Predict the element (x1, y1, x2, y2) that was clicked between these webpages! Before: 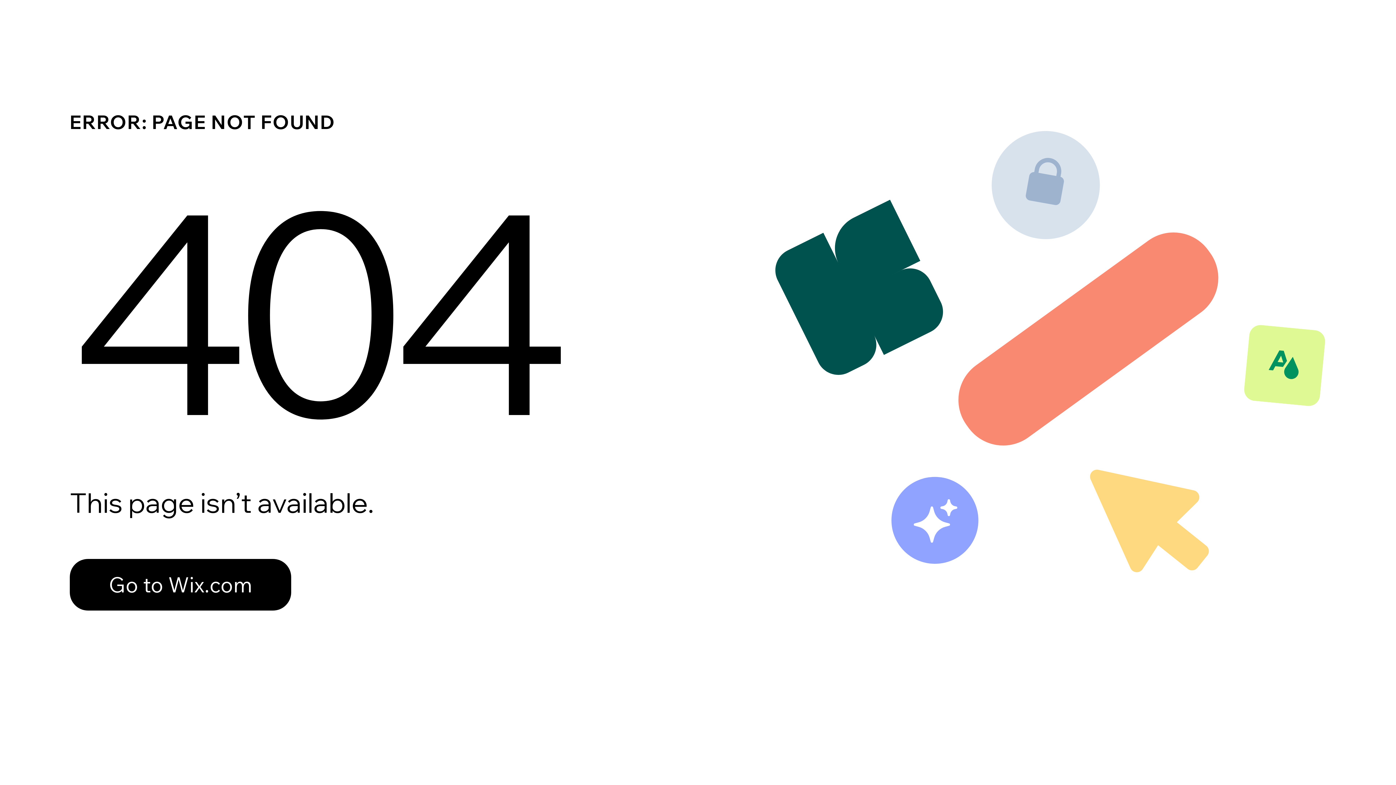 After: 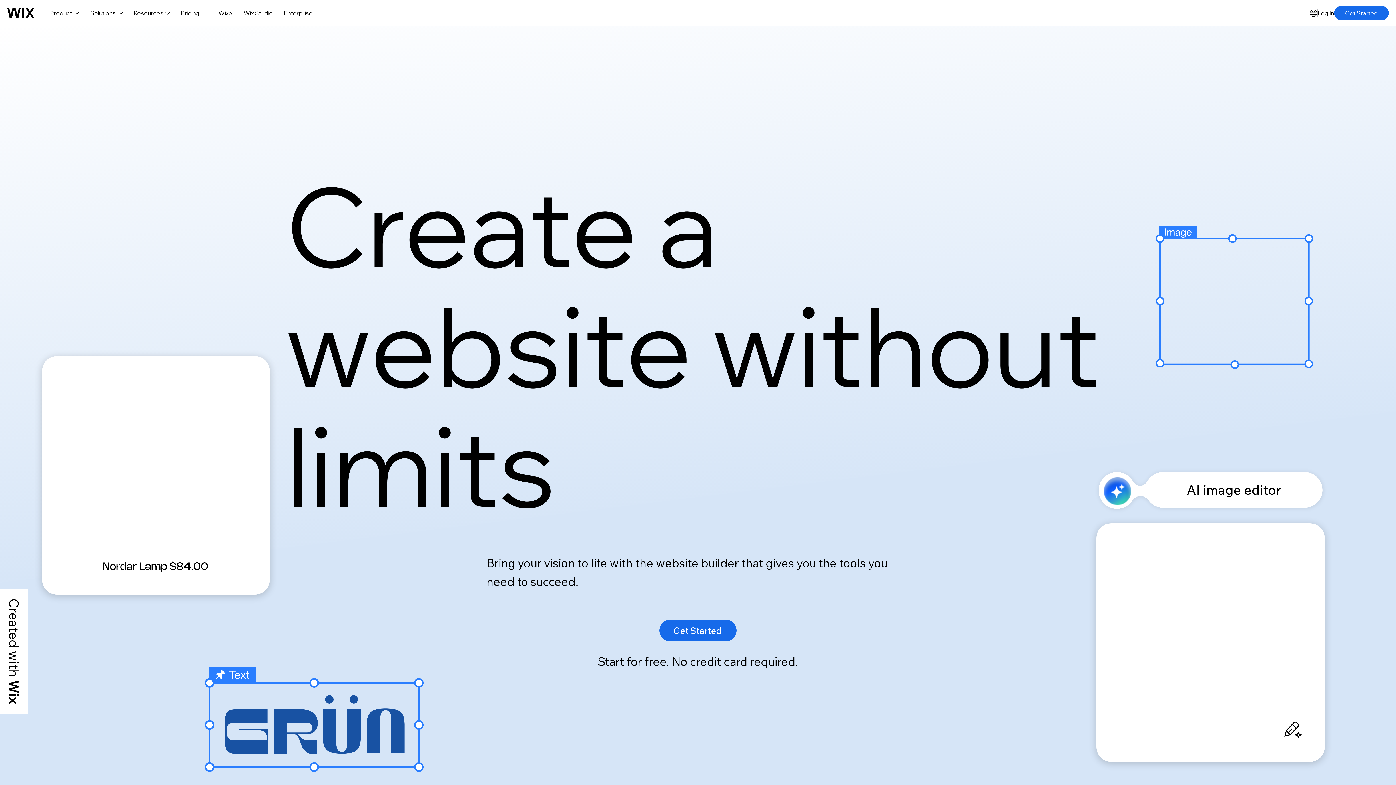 Action: label: Go to Wix.com bbox: (69, 543, 768, 620)